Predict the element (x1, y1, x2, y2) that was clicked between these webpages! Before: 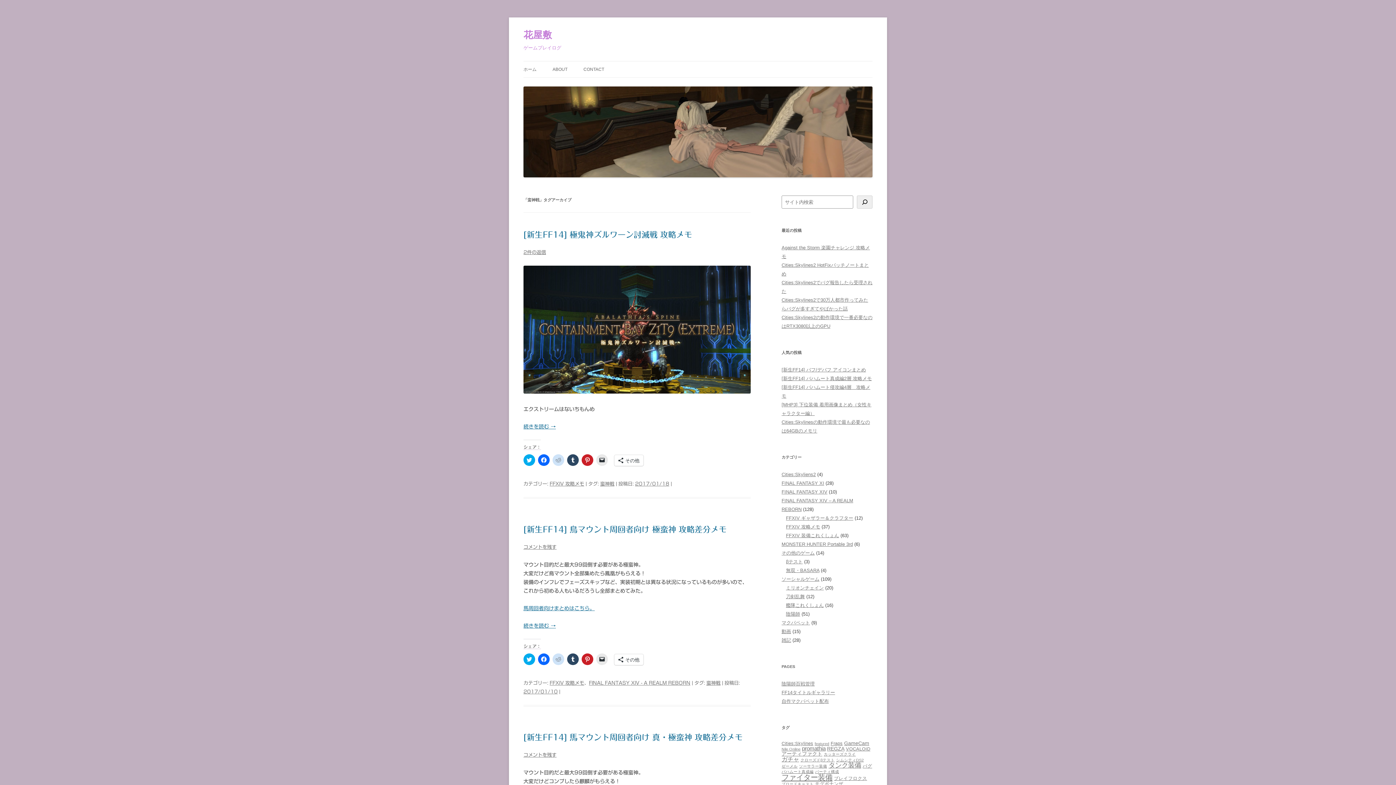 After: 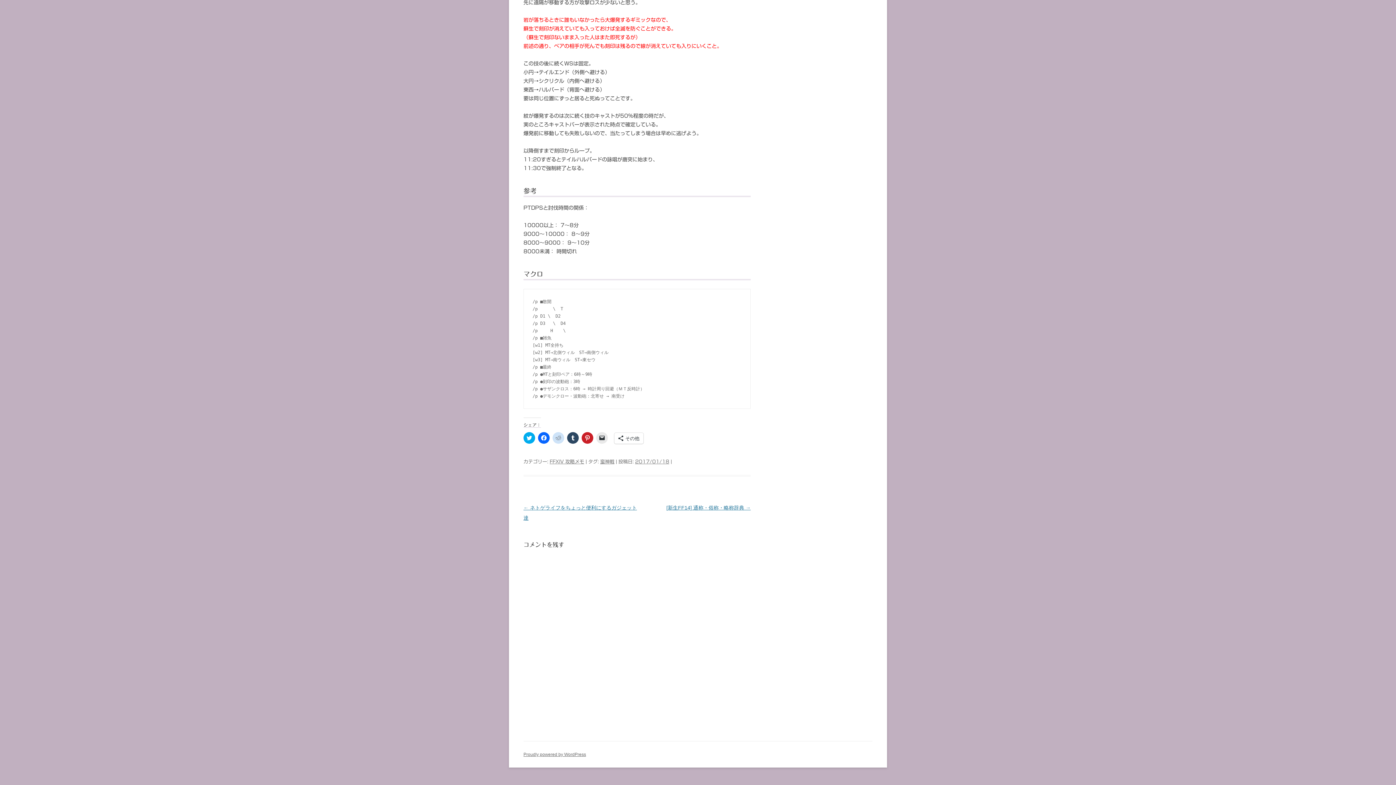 Action: bbox: (523, 250, 546, 254) label: 2件の返信